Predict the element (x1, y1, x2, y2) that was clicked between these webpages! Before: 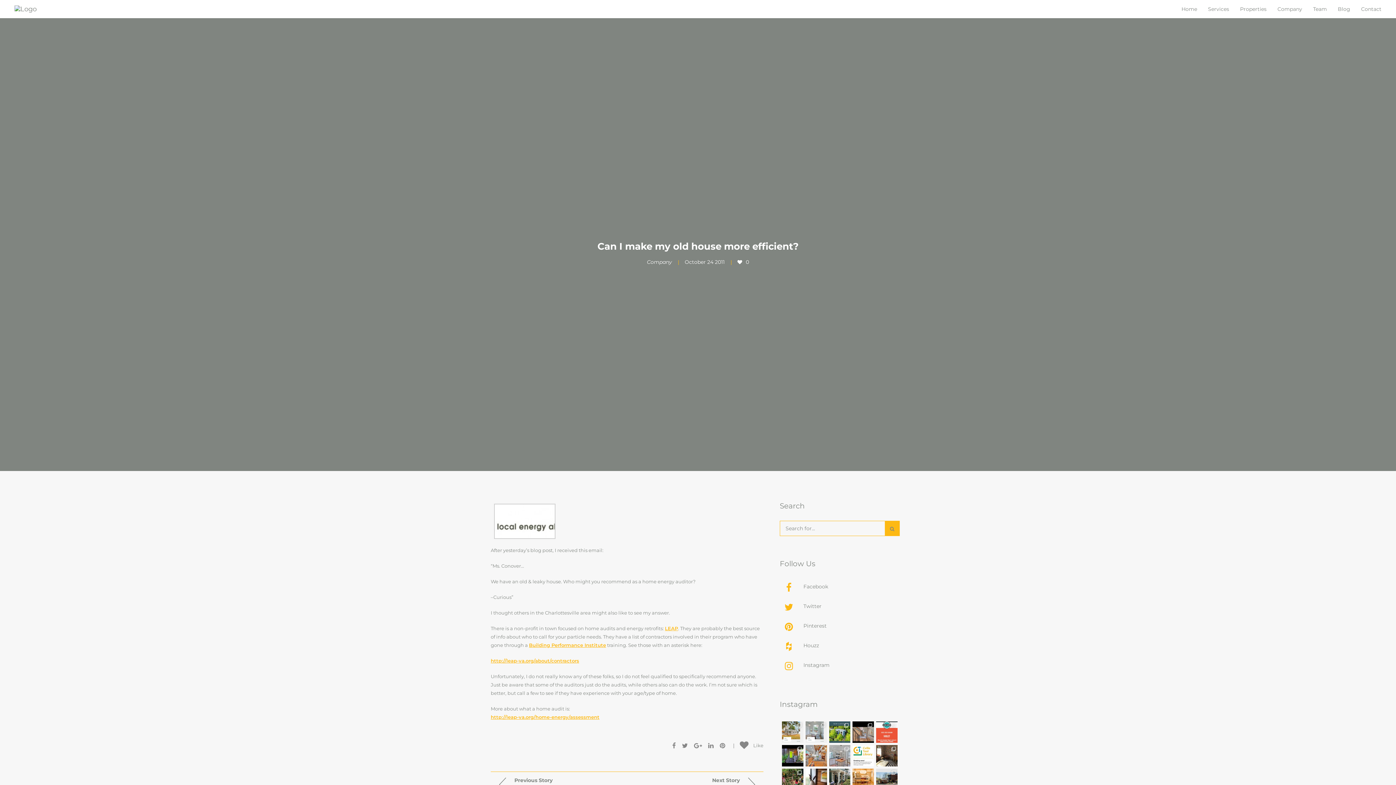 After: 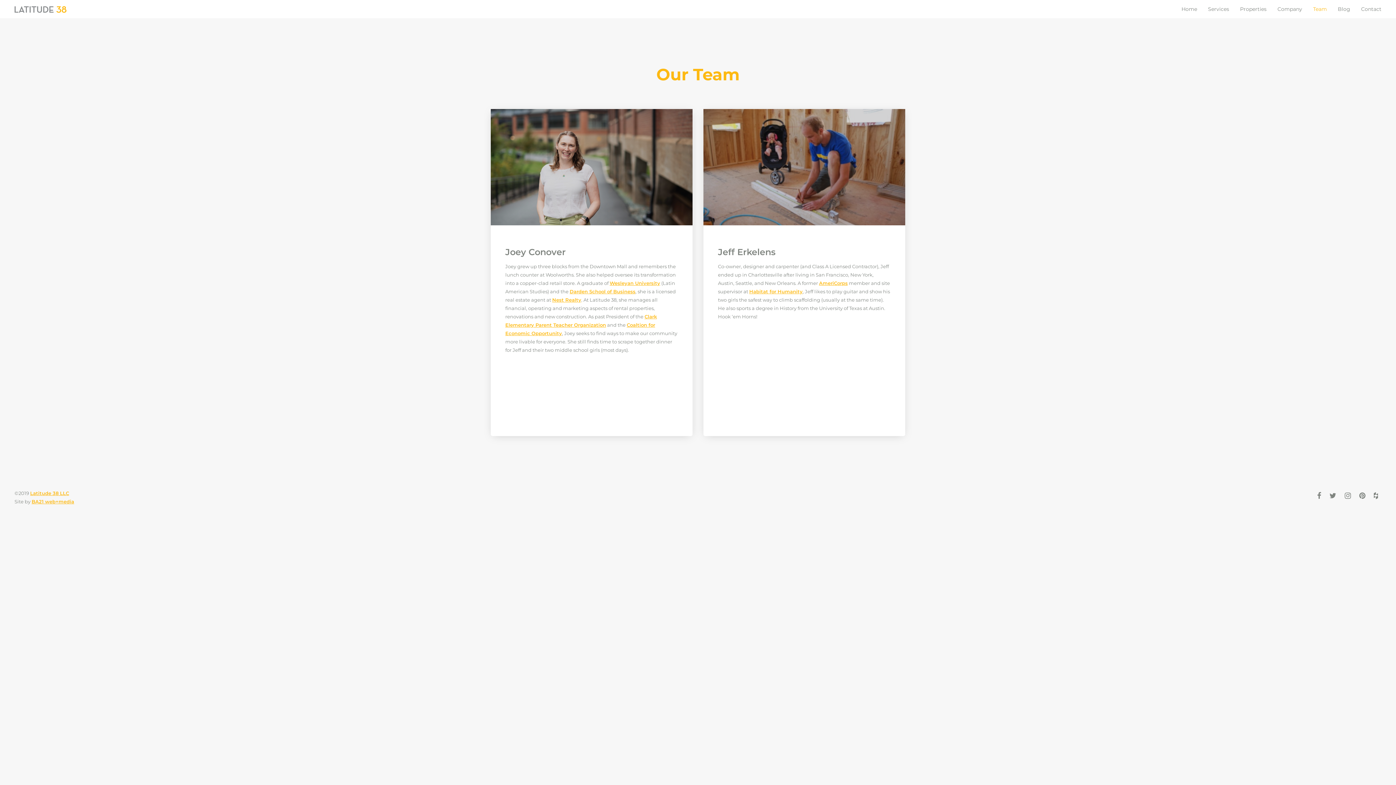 Action: label: Team bbox: (1308, 0, 1332, 18)